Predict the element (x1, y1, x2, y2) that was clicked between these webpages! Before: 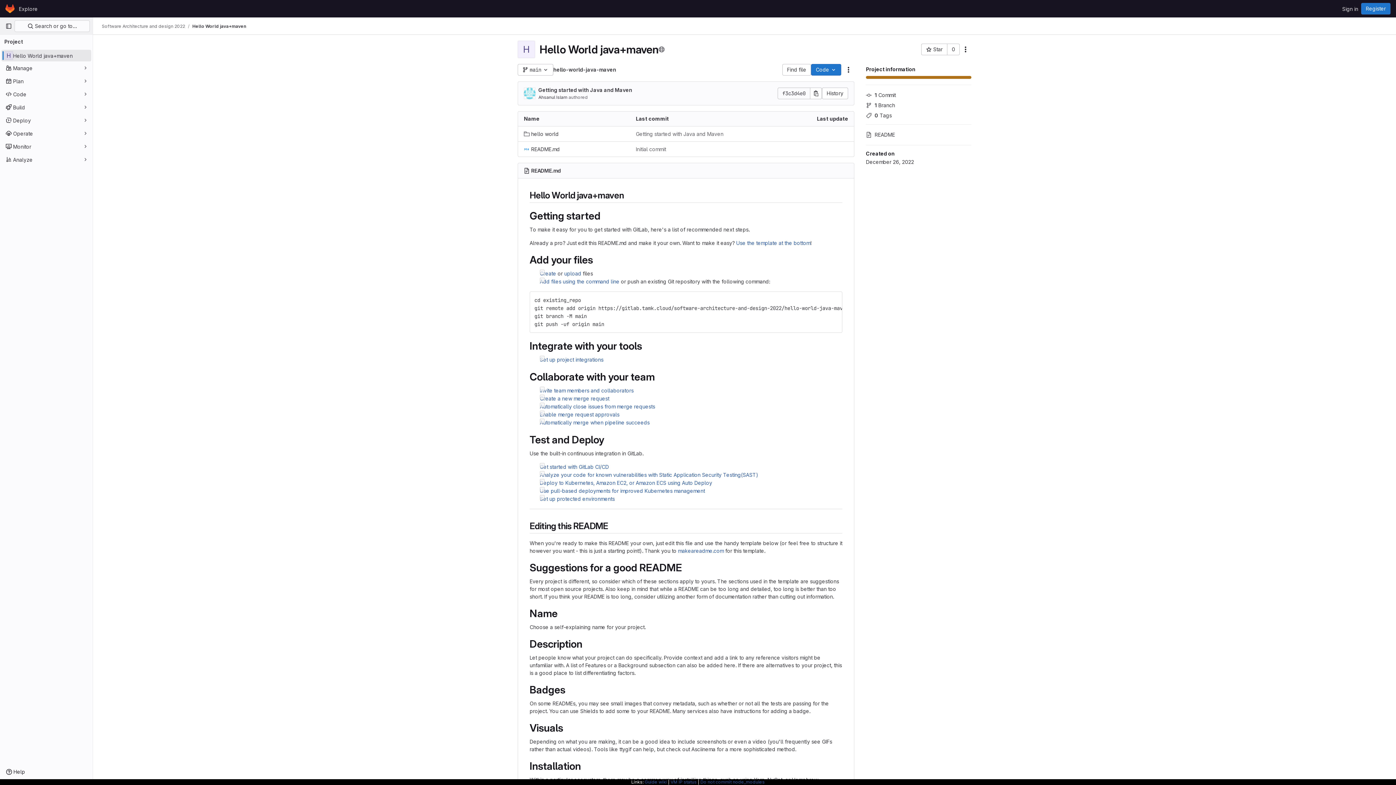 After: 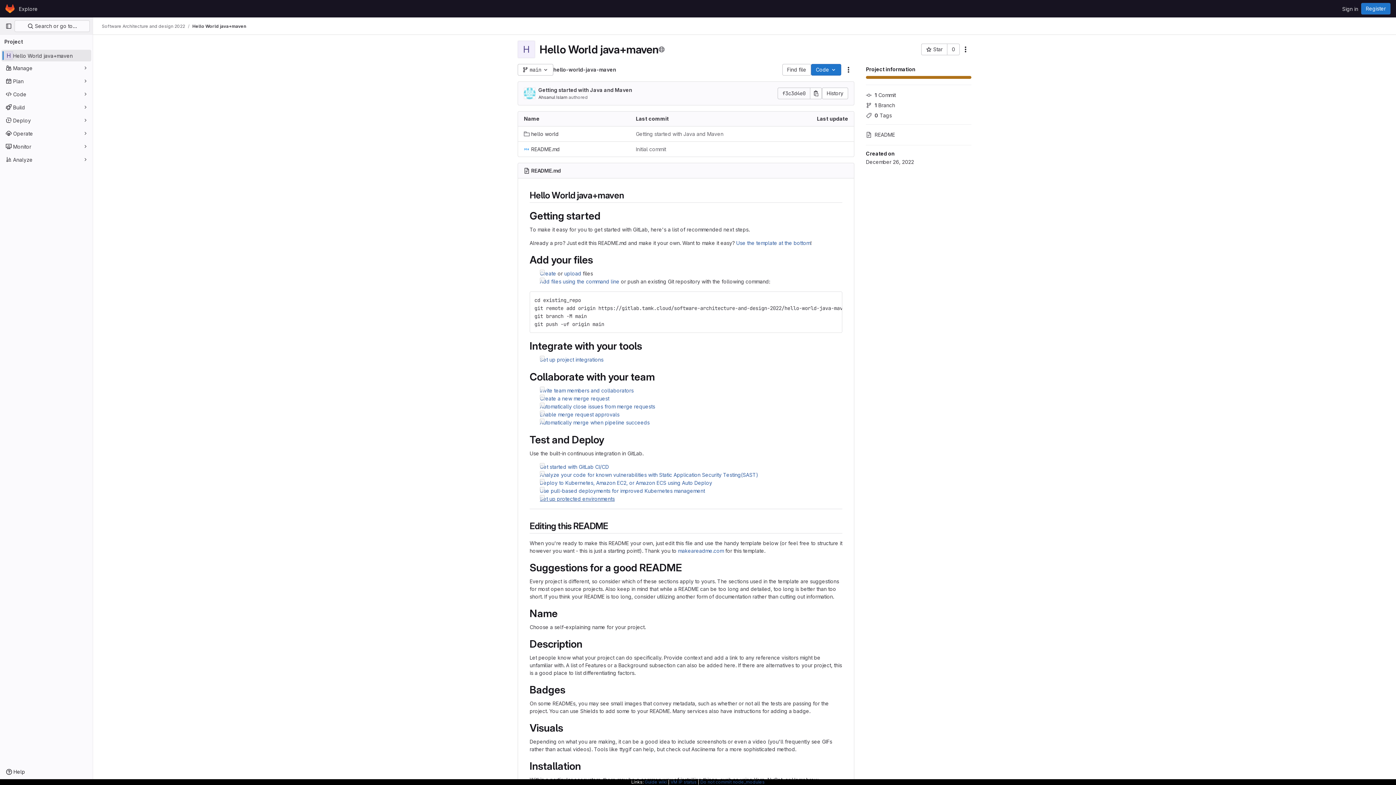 Action: bbox: (540, 496, 614, 502) label: Set up protected environments